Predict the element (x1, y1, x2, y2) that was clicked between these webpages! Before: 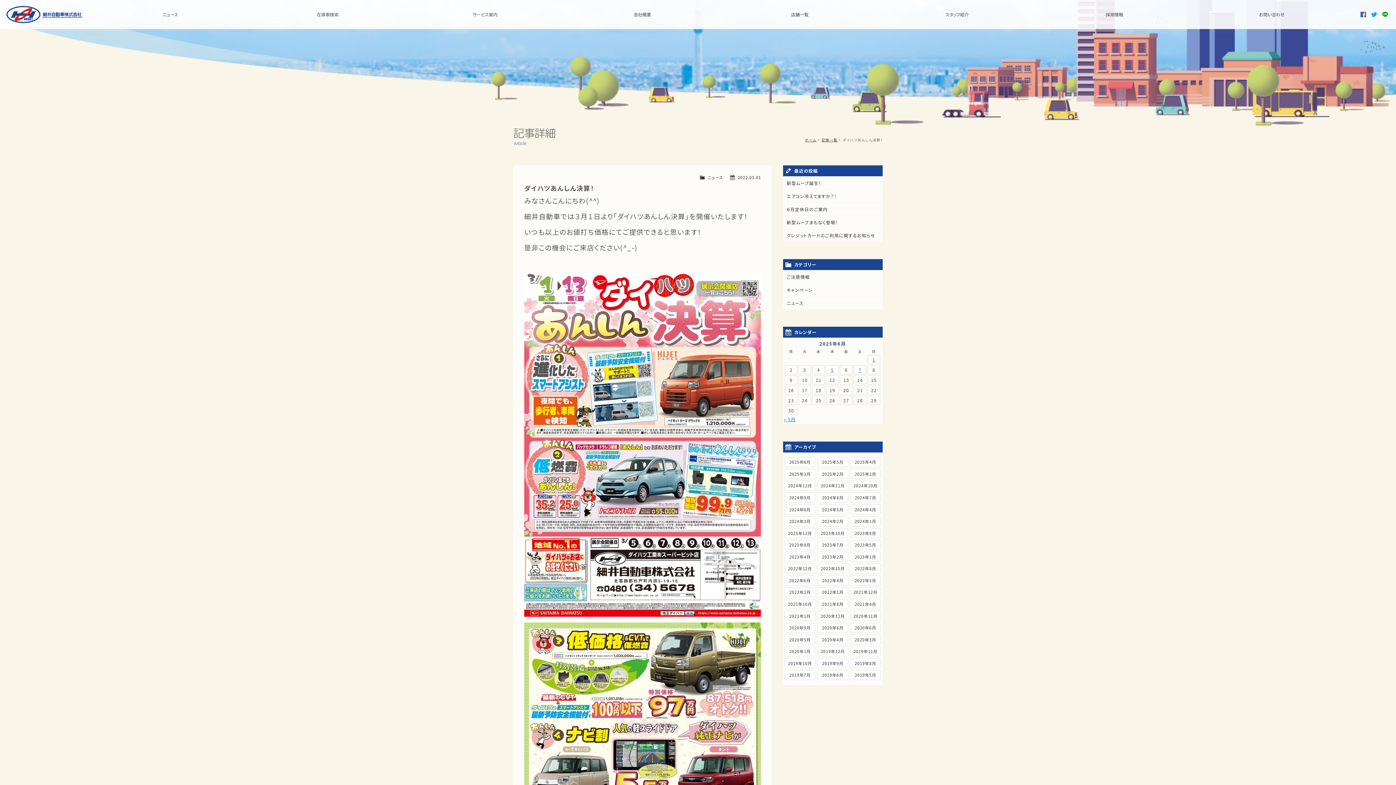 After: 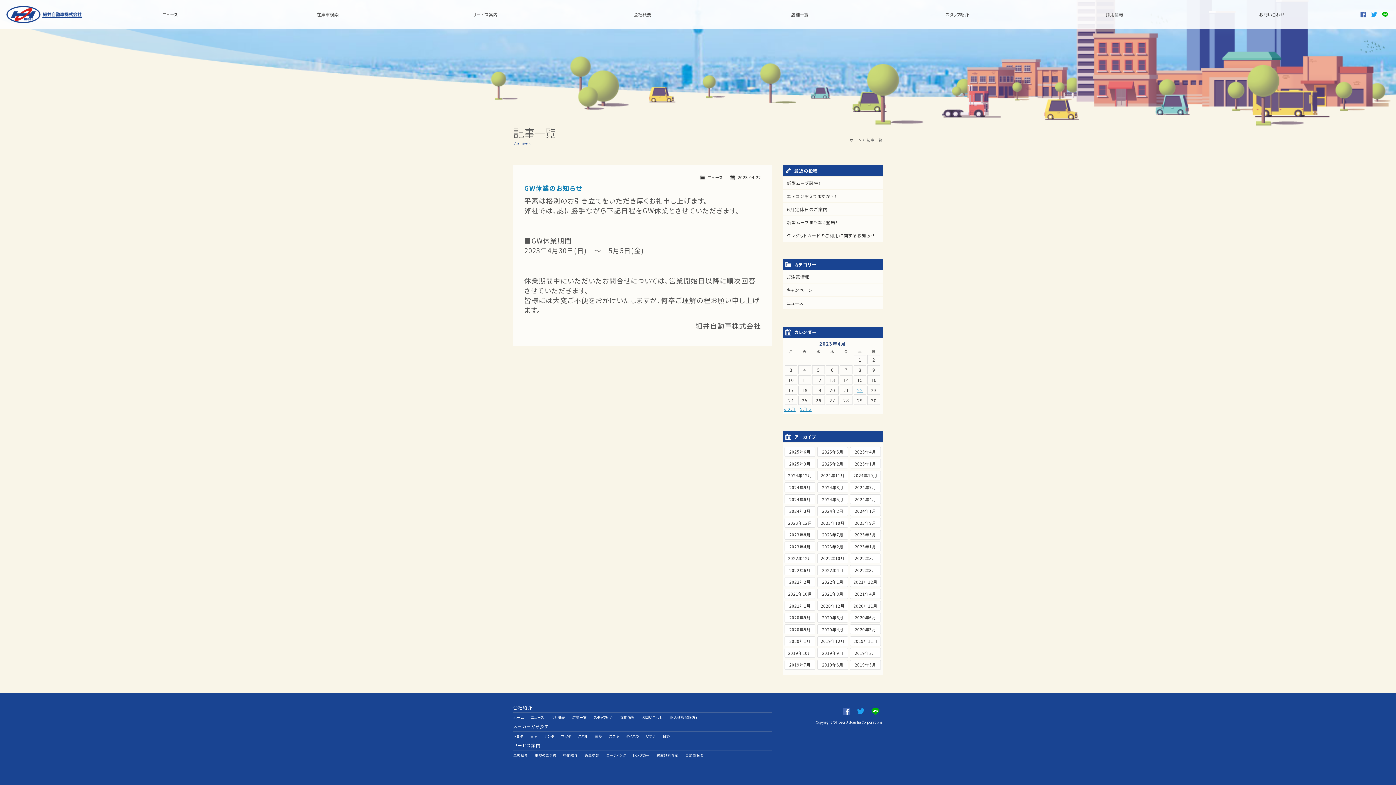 Action: bbox: (784, 552, 815, 561) label: 2023年4月